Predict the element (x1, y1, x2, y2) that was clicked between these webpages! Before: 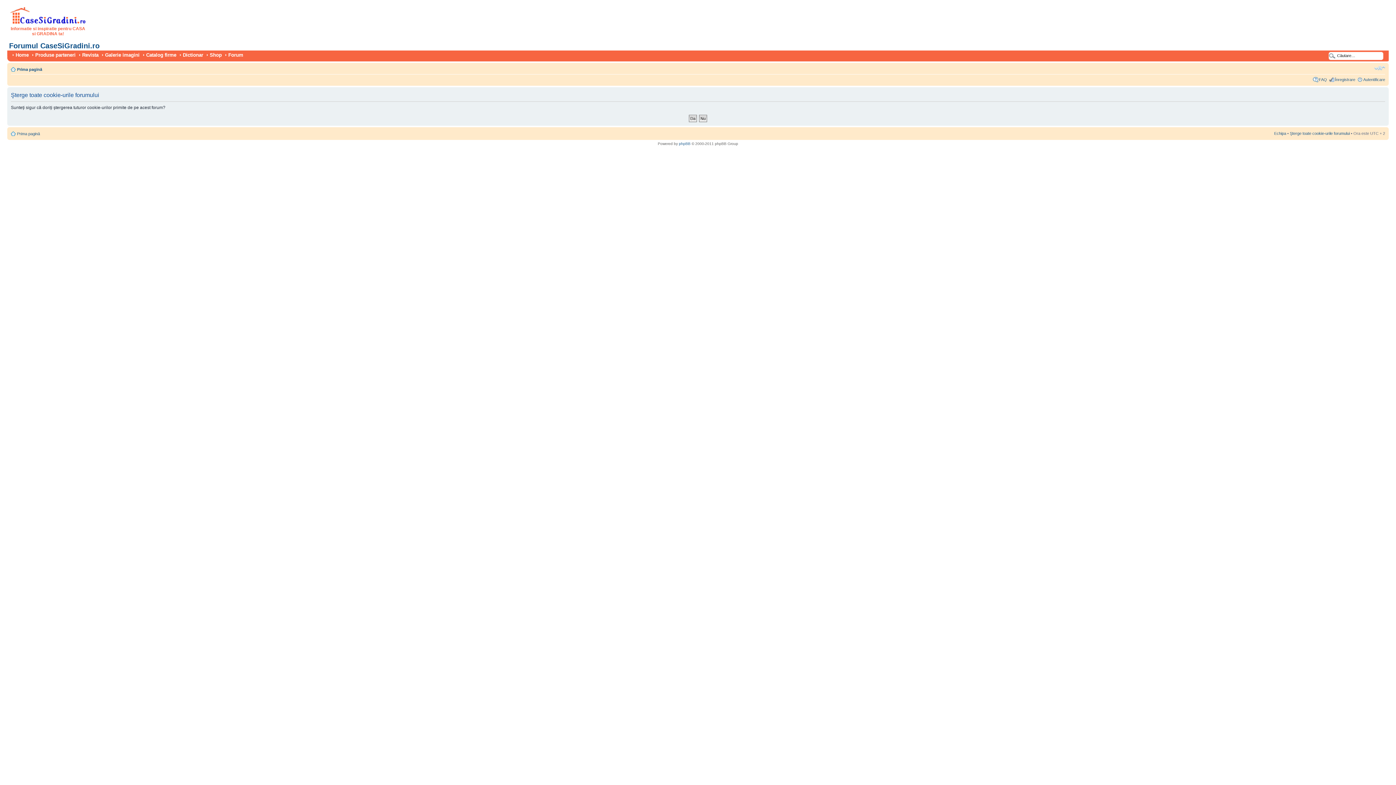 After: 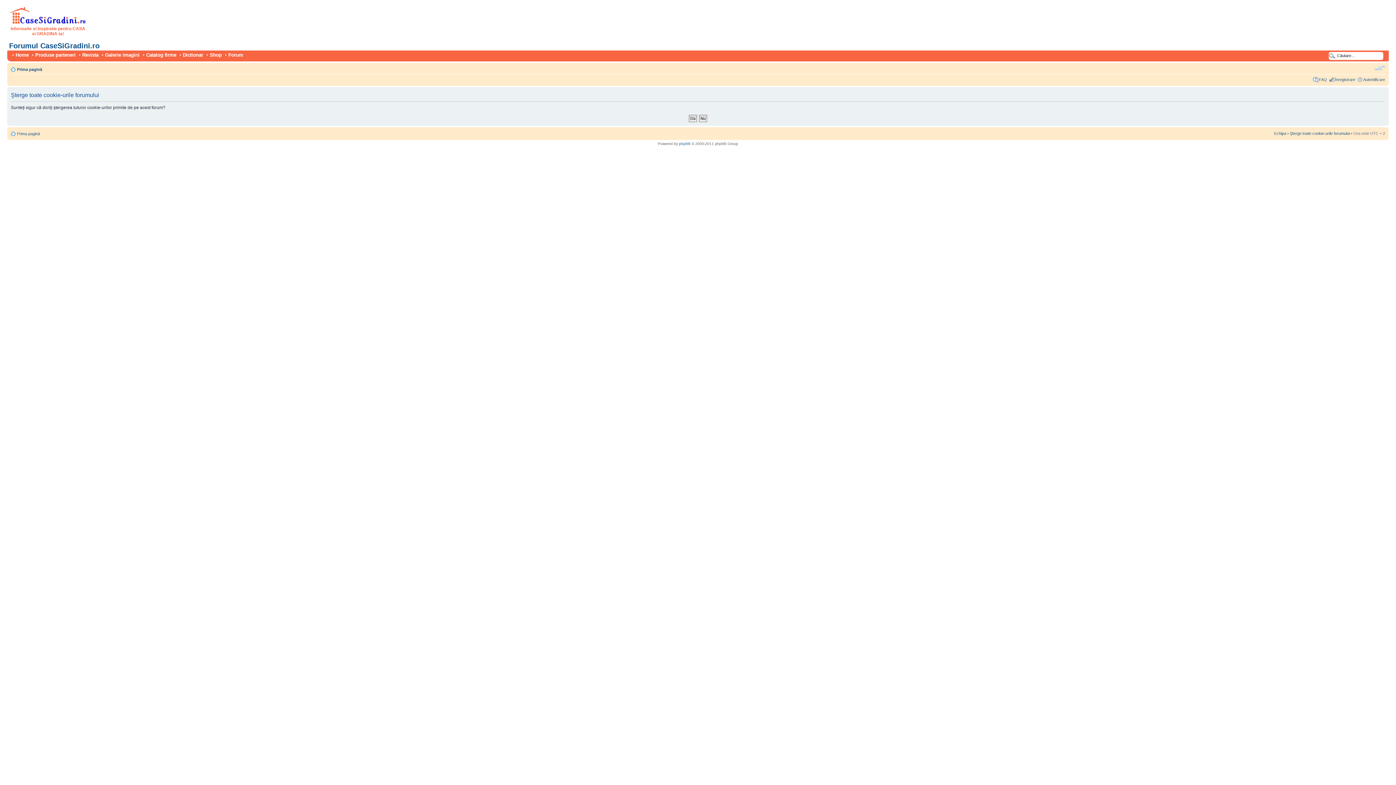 Action: bbox: (1374, 64, 1385, 71) label: Schimbă dimensiunea fontului